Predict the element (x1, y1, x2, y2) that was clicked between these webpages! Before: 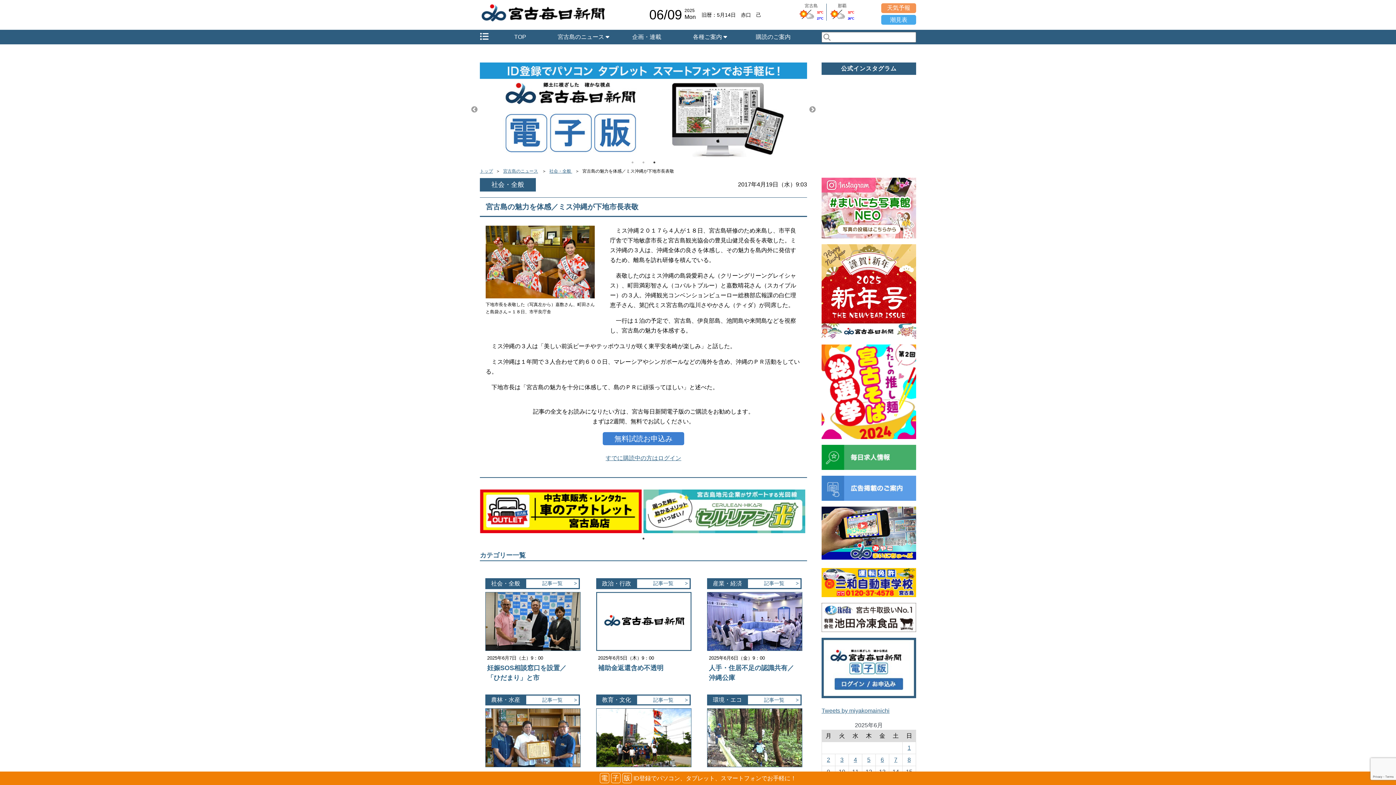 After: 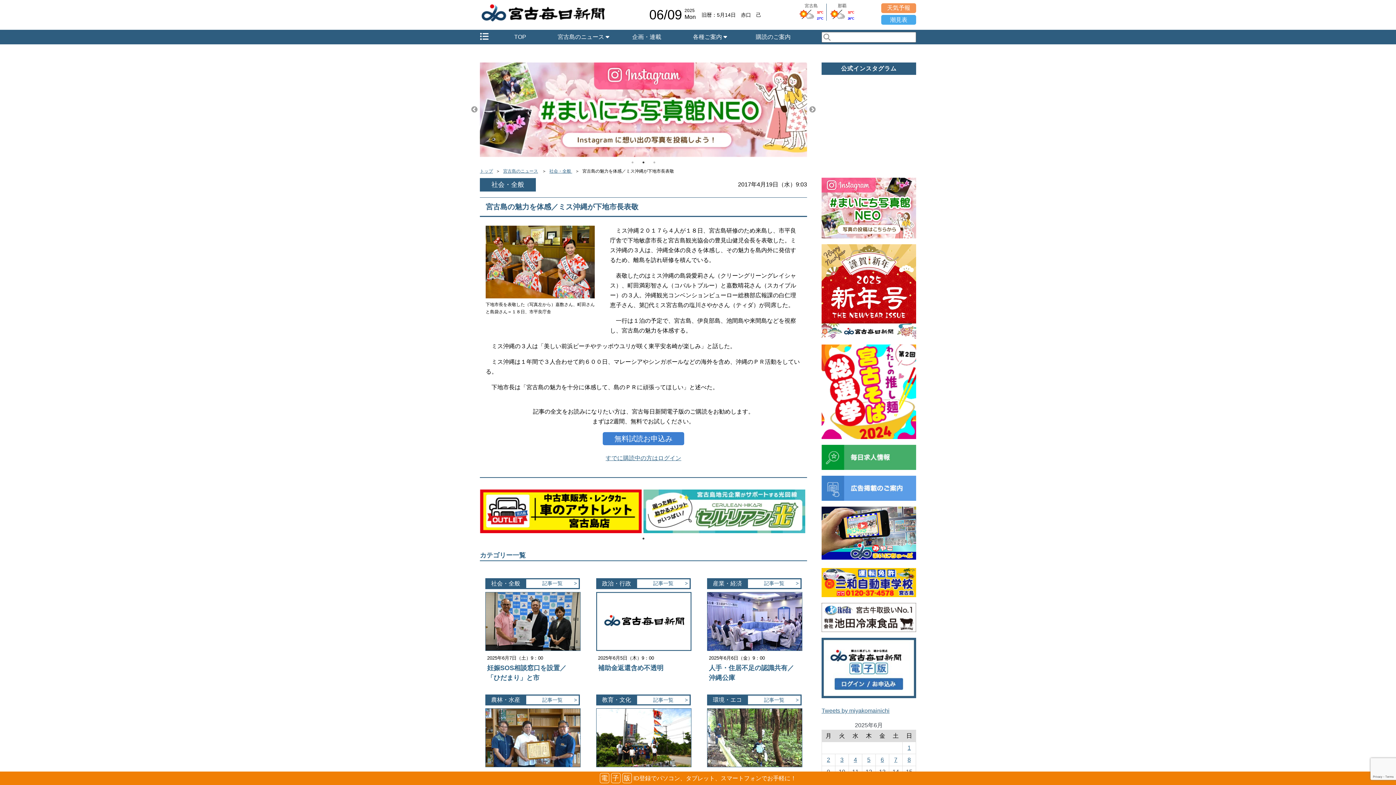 Action: bbox: (881, 14, 916, 24) label: 潮見表